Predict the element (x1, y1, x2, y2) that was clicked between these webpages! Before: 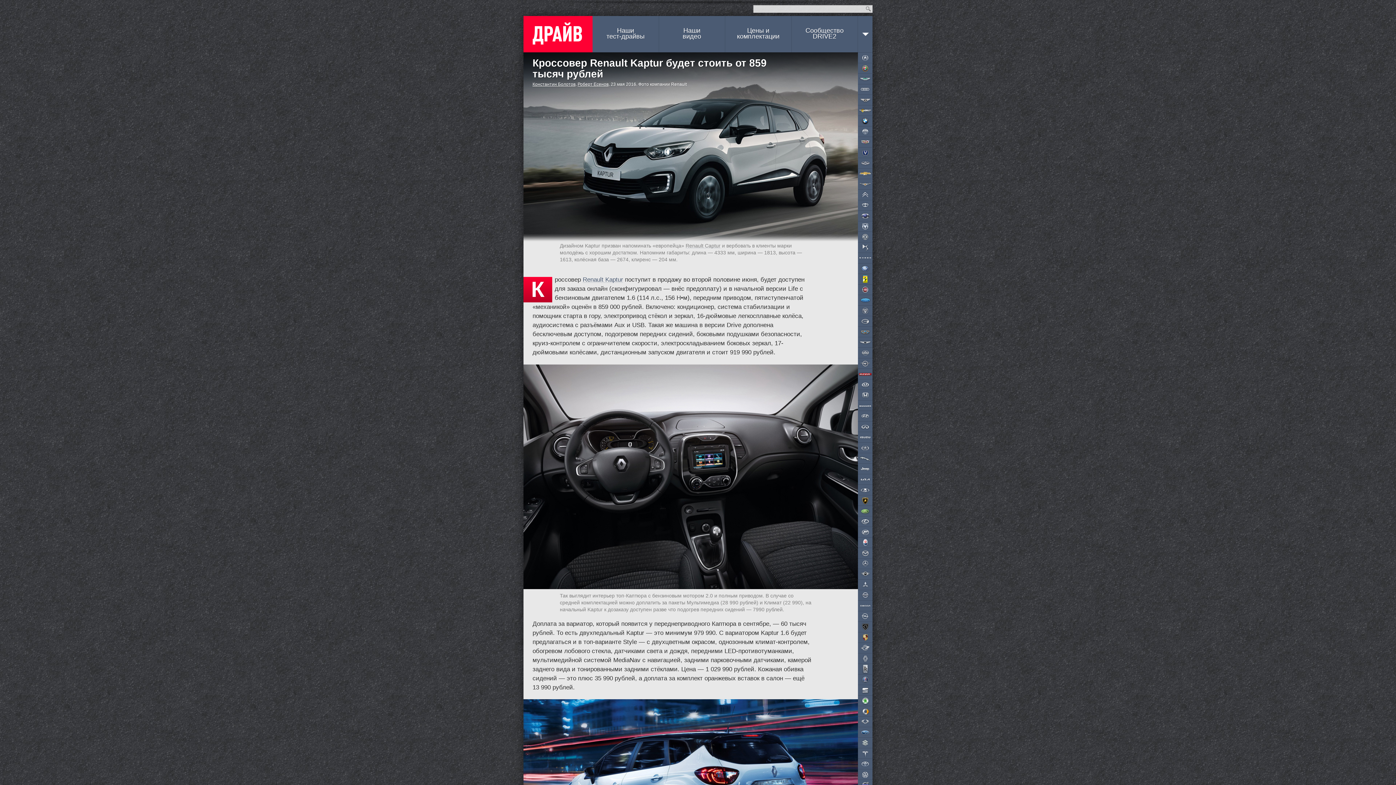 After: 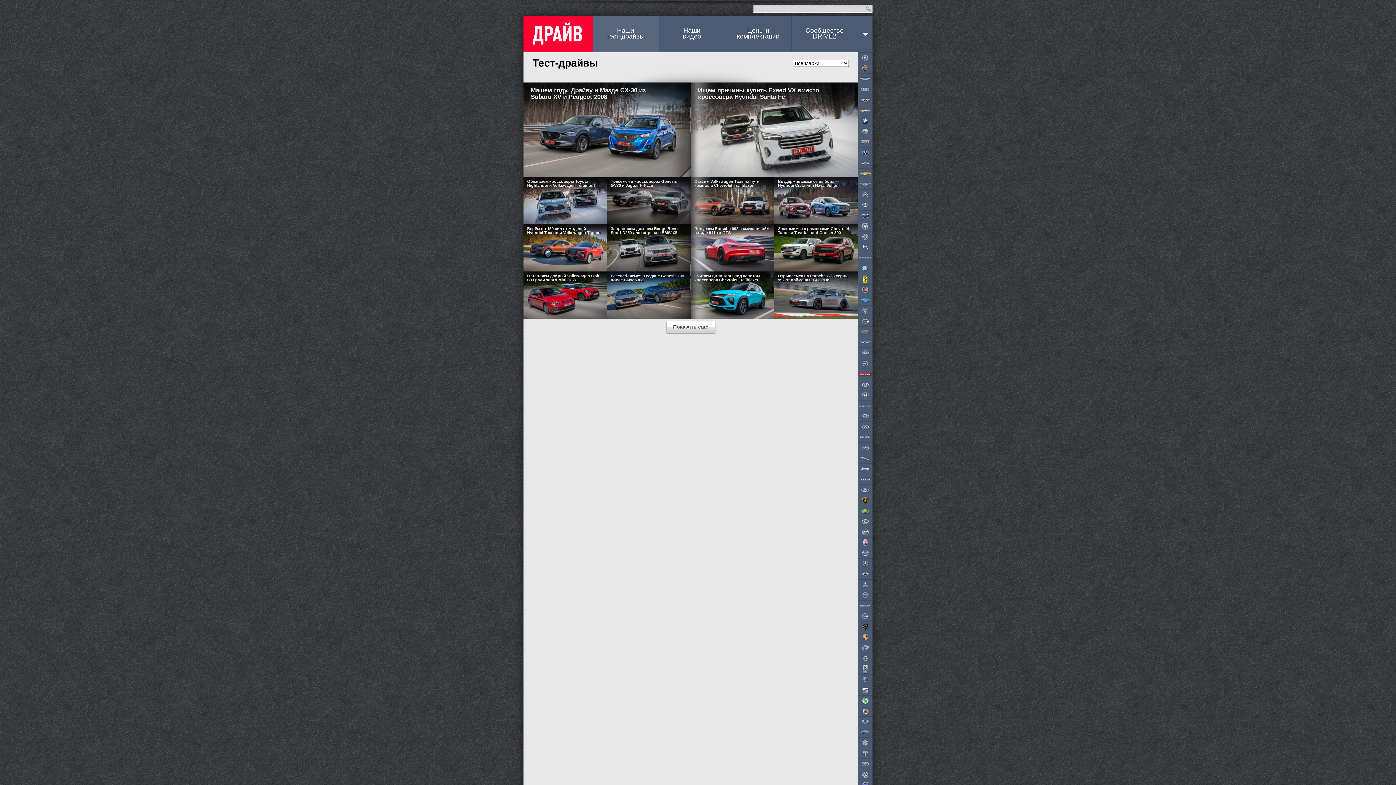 Action: label: Наши
тест-драйвы bbox: (592, 16, 659, 52)